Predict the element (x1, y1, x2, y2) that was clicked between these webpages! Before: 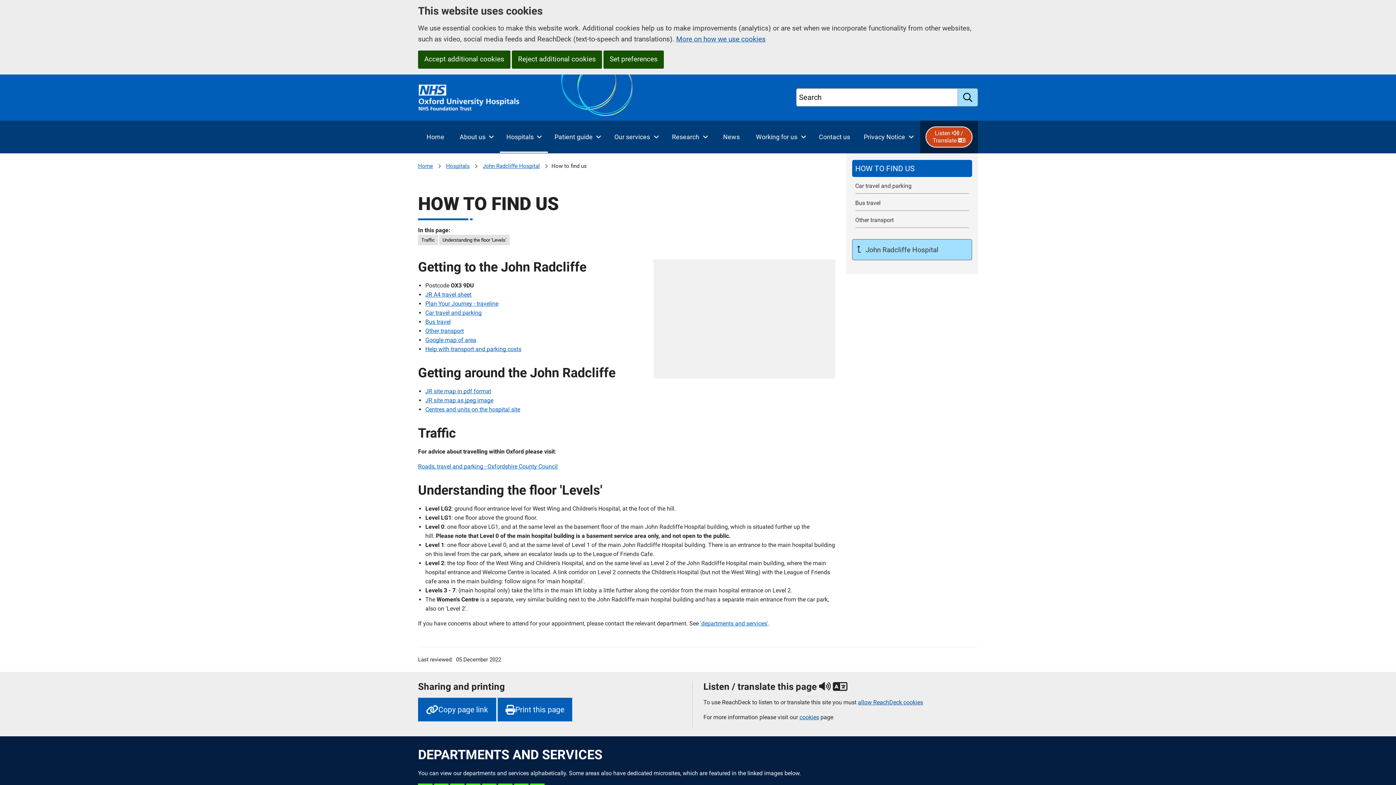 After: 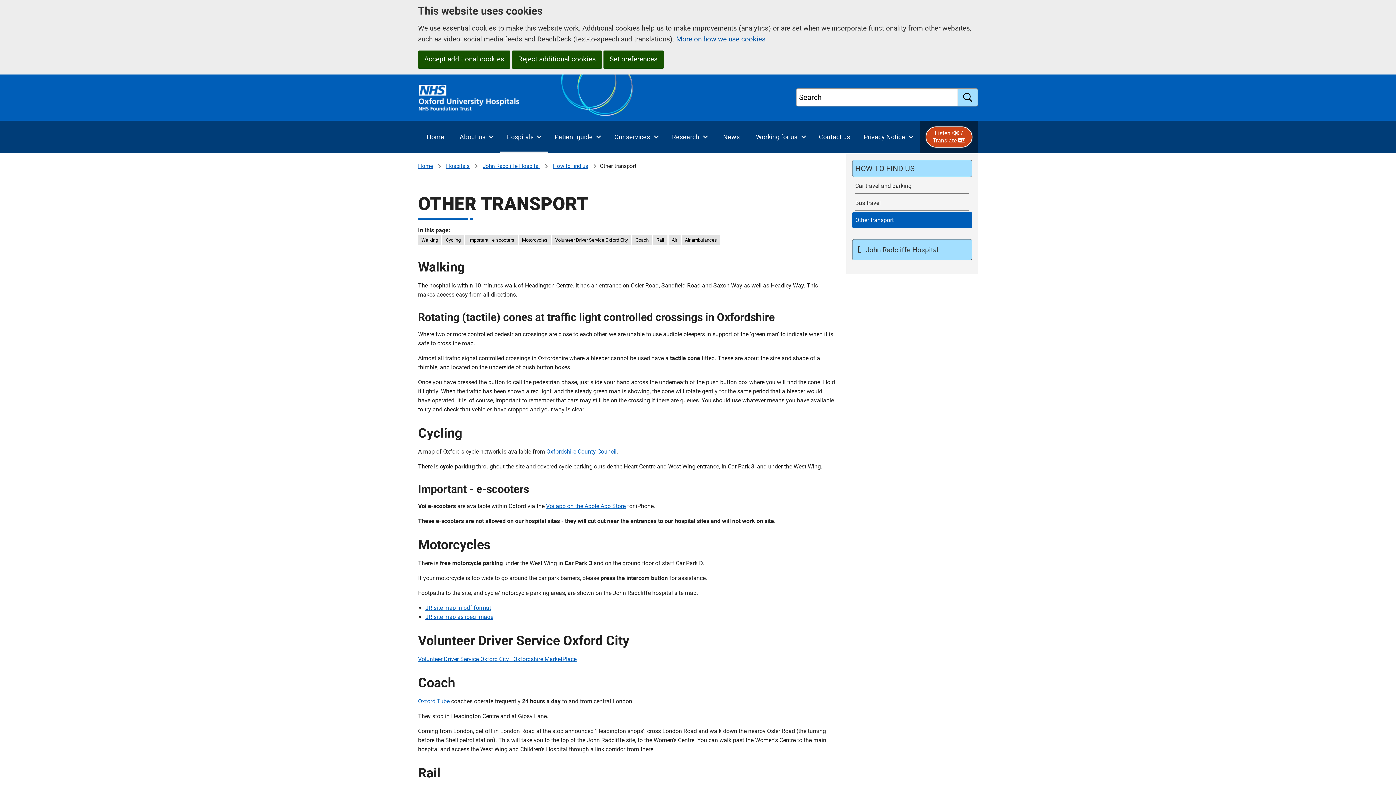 Action: label: Other transport bbox: (852, 212, 972, 228)